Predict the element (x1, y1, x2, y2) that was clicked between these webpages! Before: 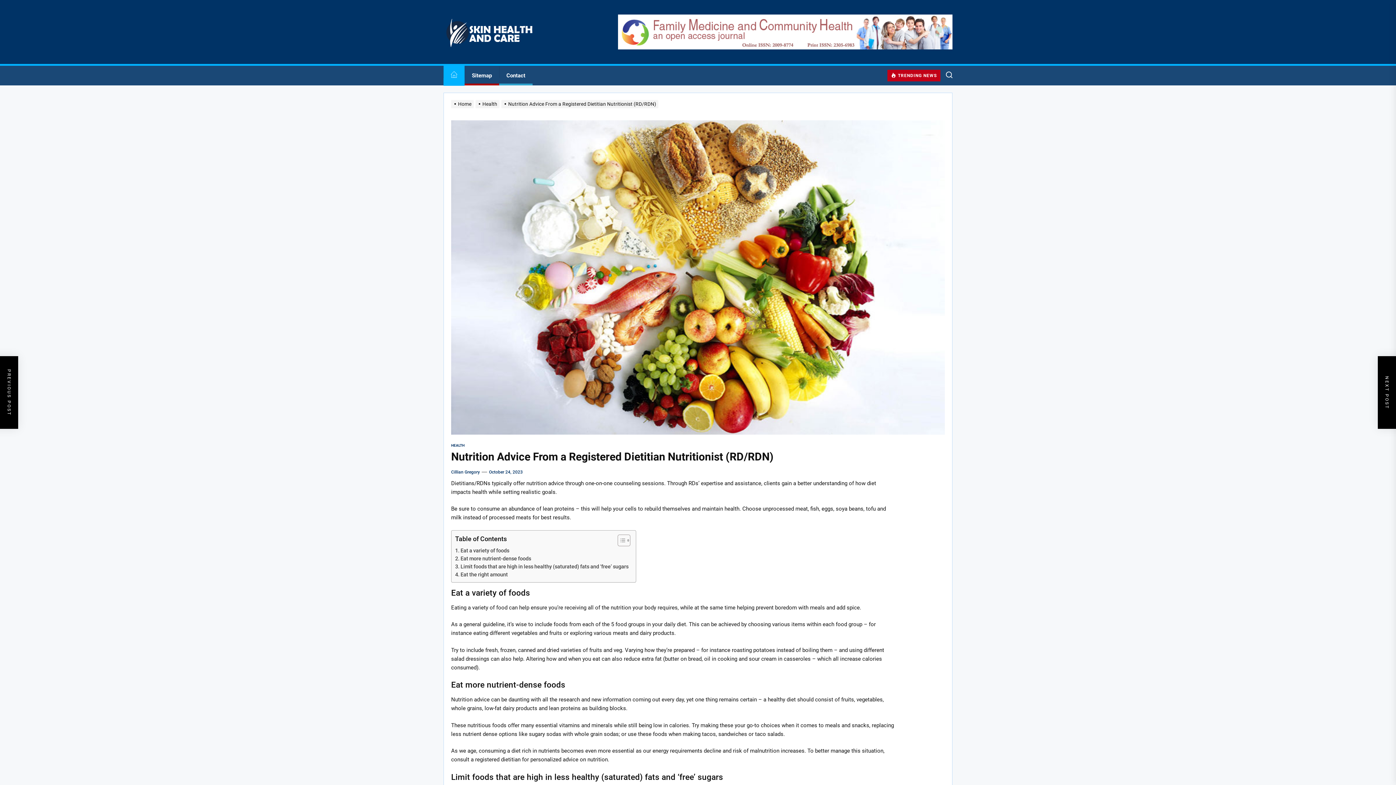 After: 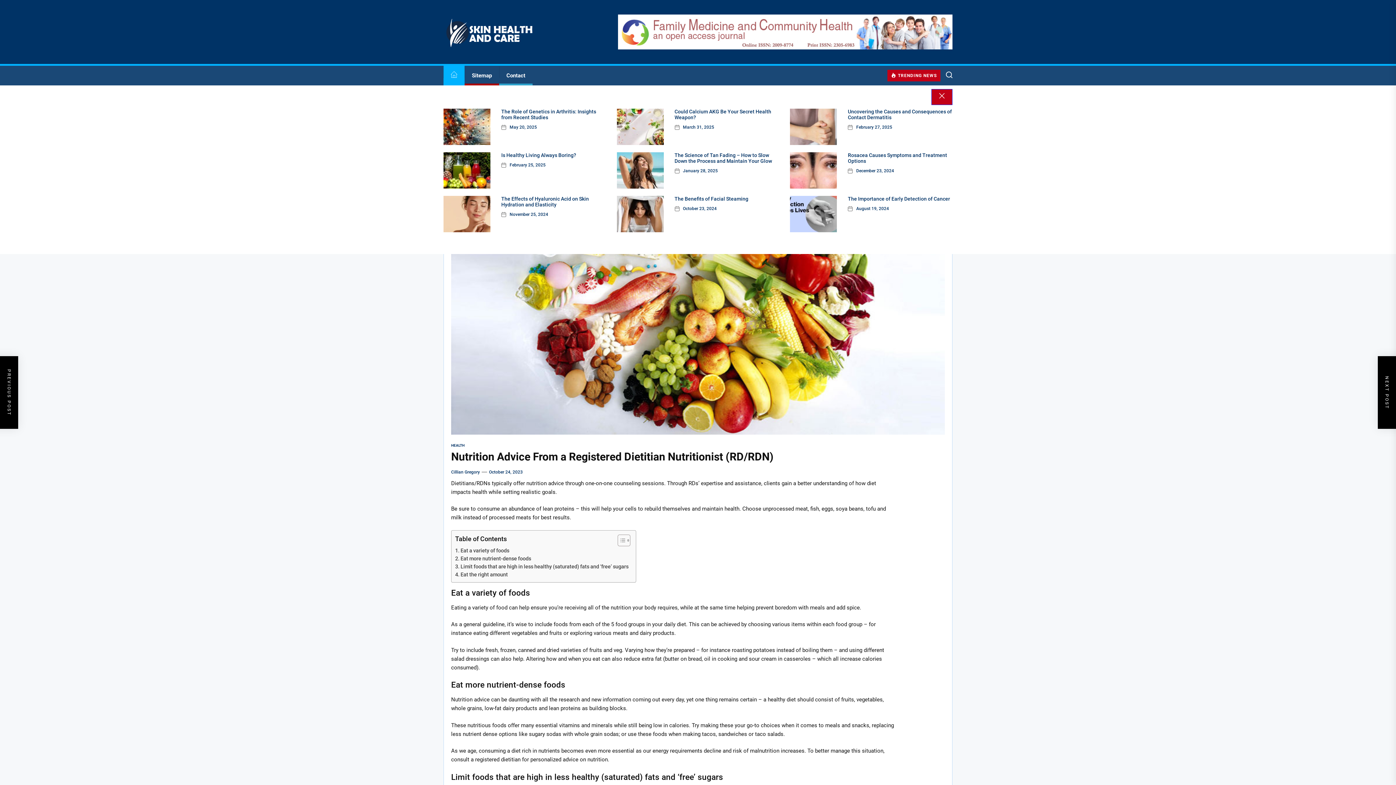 Action: label: TRENDING NEWS bbox: (886, 68, 940, 82)